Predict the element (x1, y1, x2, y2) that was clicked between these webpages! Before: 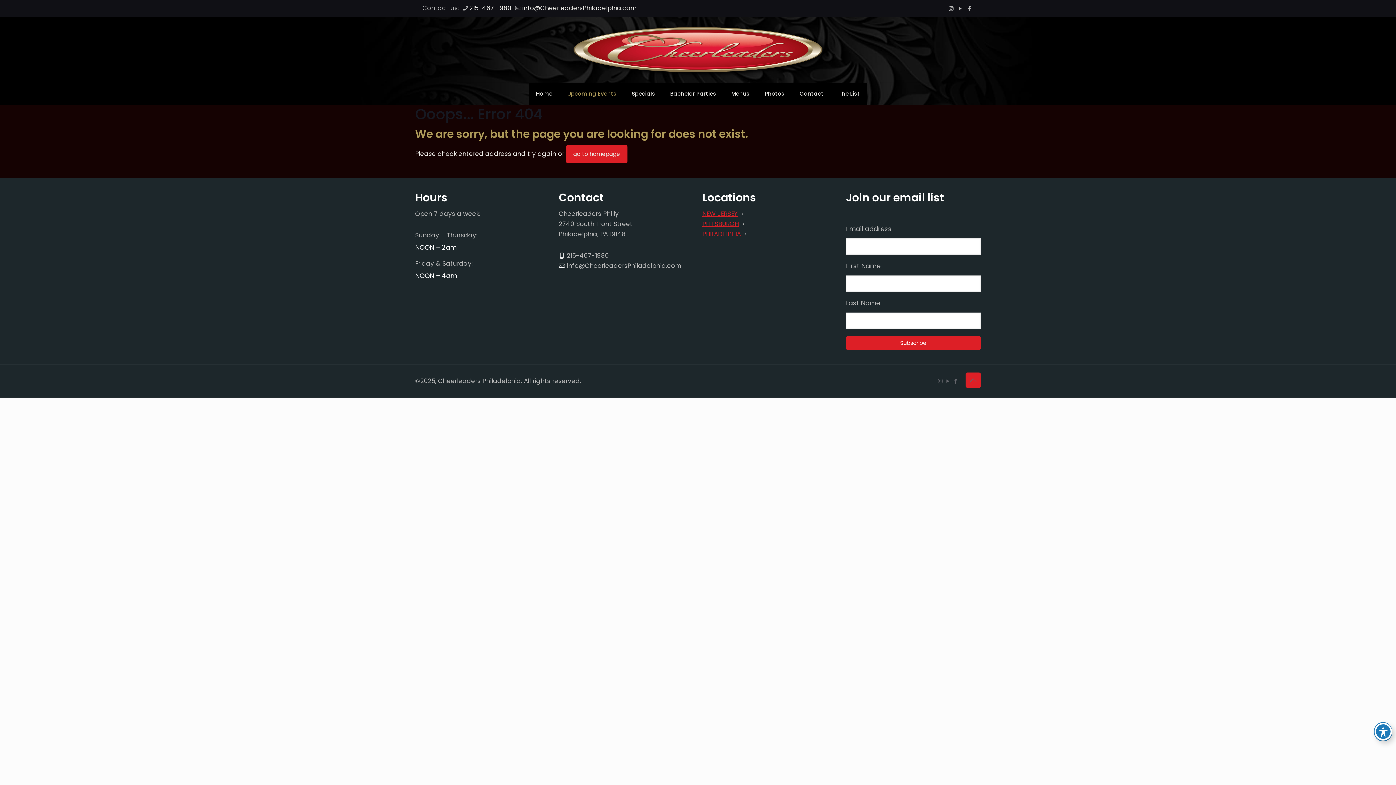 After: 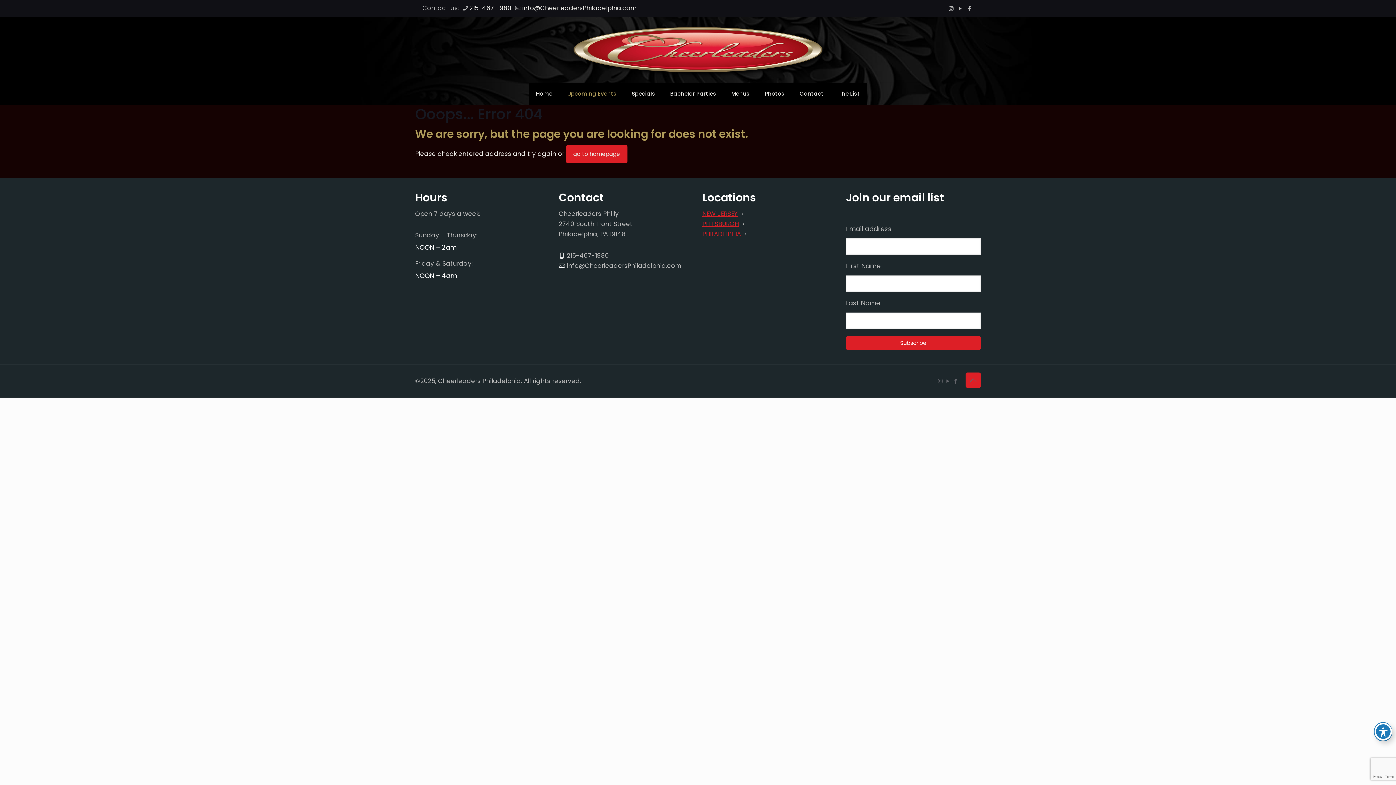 Action: label: Menus bbox: (724, 82, 757, 104)